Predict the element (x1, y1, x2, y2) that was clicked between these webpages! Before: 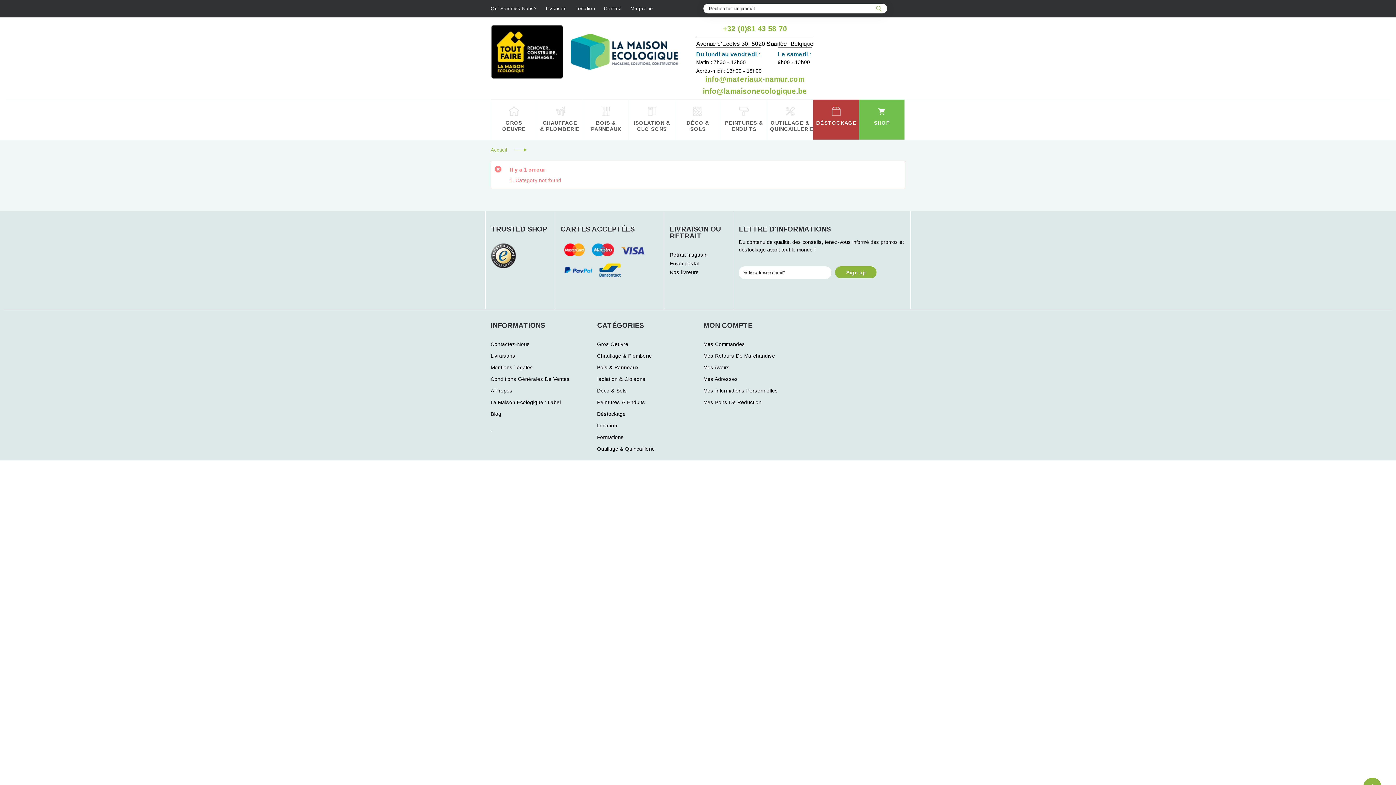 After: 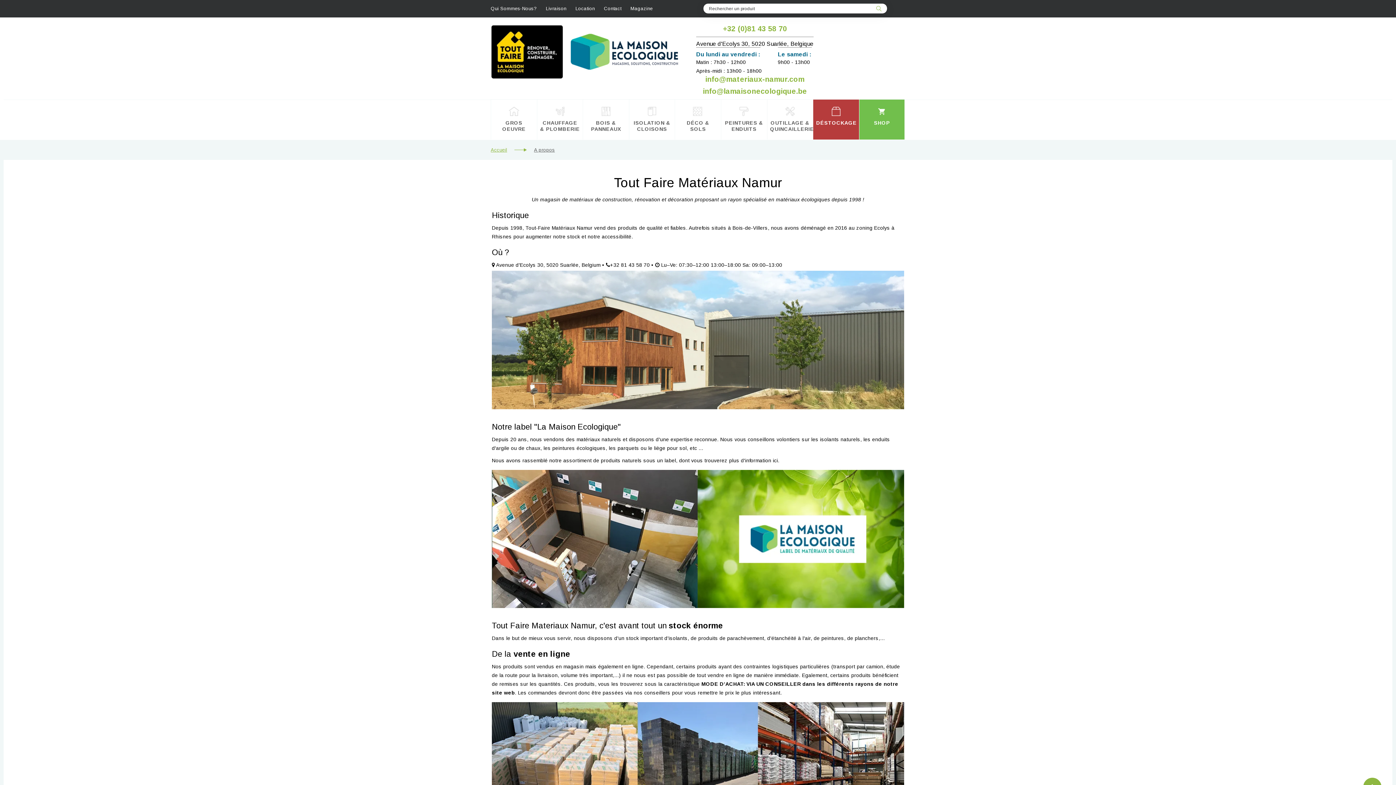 Action: bbox: (490, 5, 536, 11) label: Qui Sommes-Nous?